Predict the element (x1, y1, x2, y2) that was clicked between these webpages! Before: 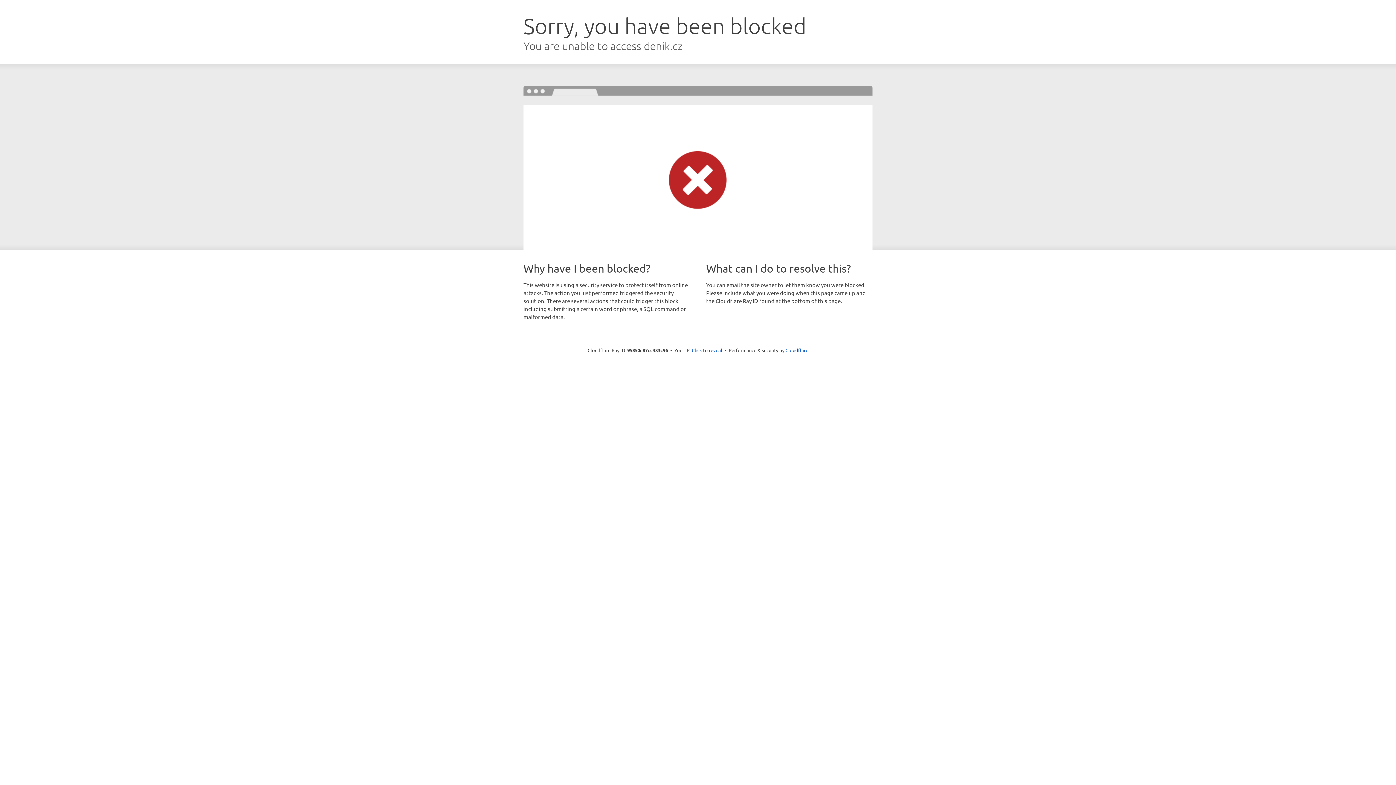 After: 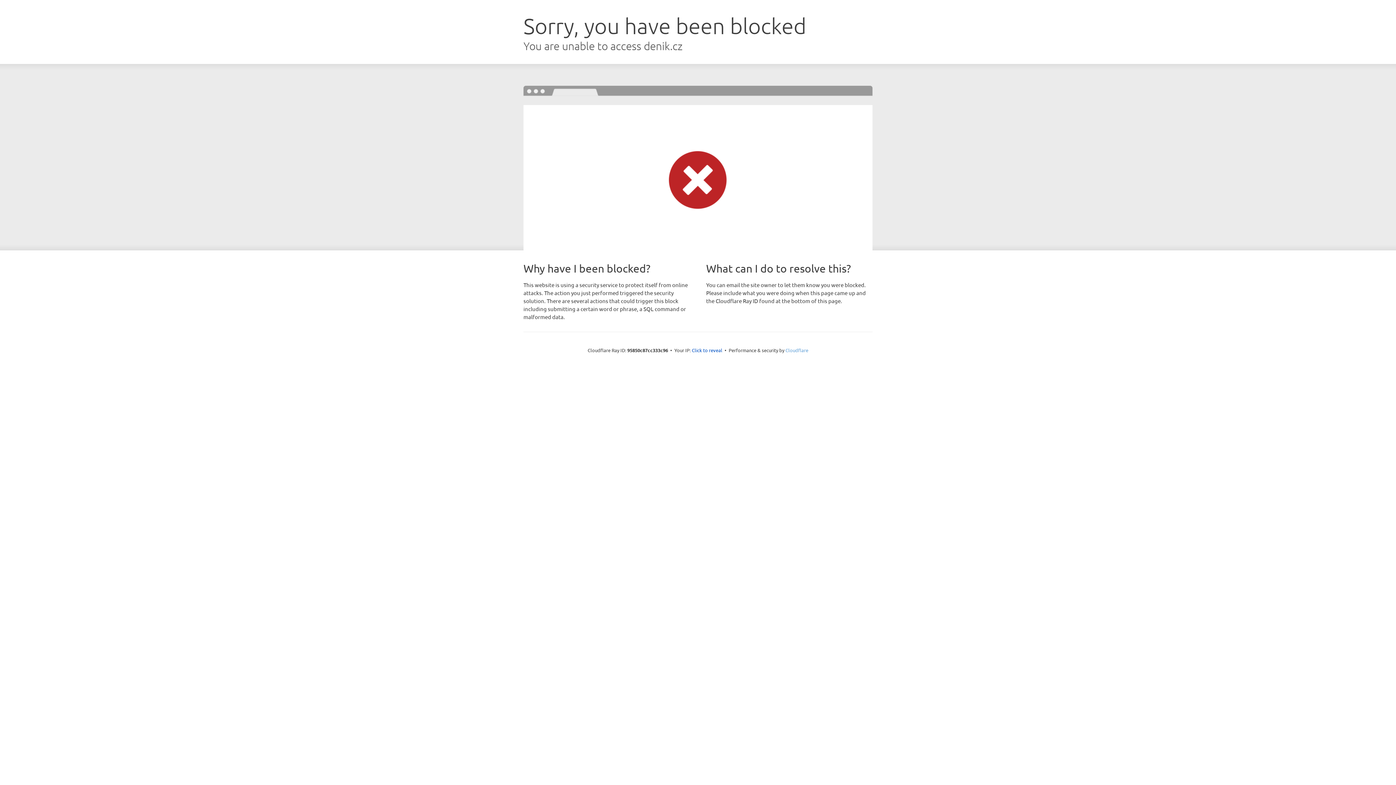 Action: label: Cloudflare bbox: (785, 347, 808, 353)